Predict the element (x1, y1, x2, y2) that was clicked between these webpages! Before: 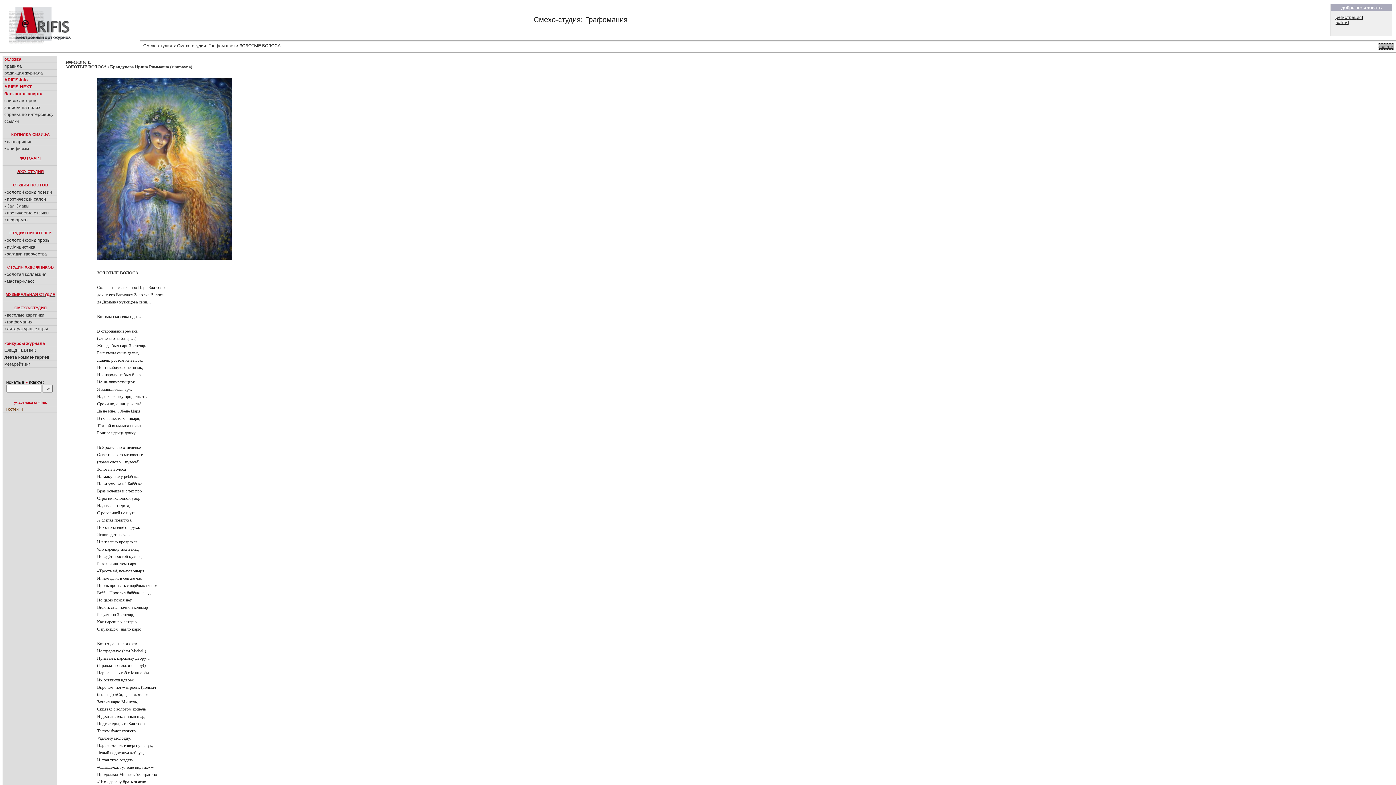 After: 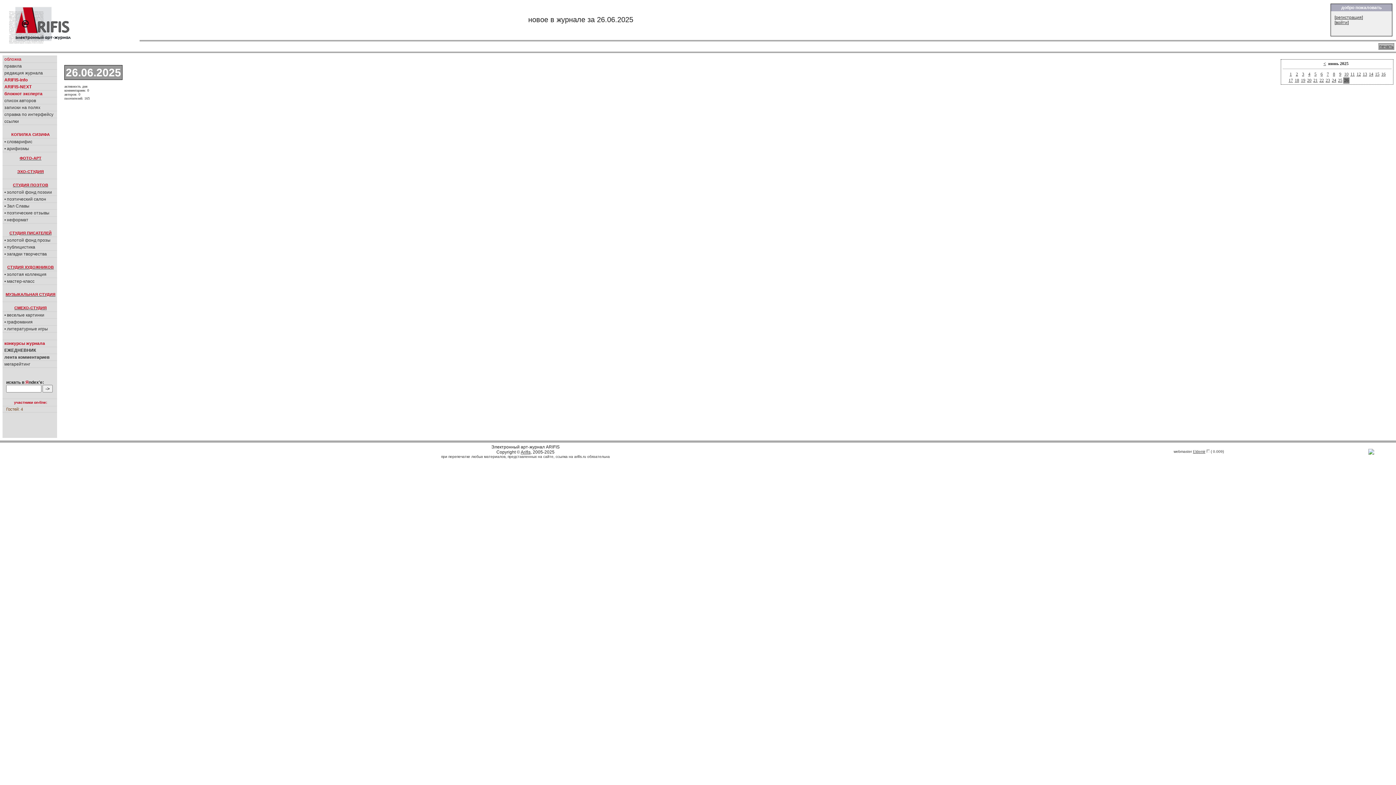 Action: bbox: (2, 346, 57, 353) label: ЕЖЕДНЕВНИК